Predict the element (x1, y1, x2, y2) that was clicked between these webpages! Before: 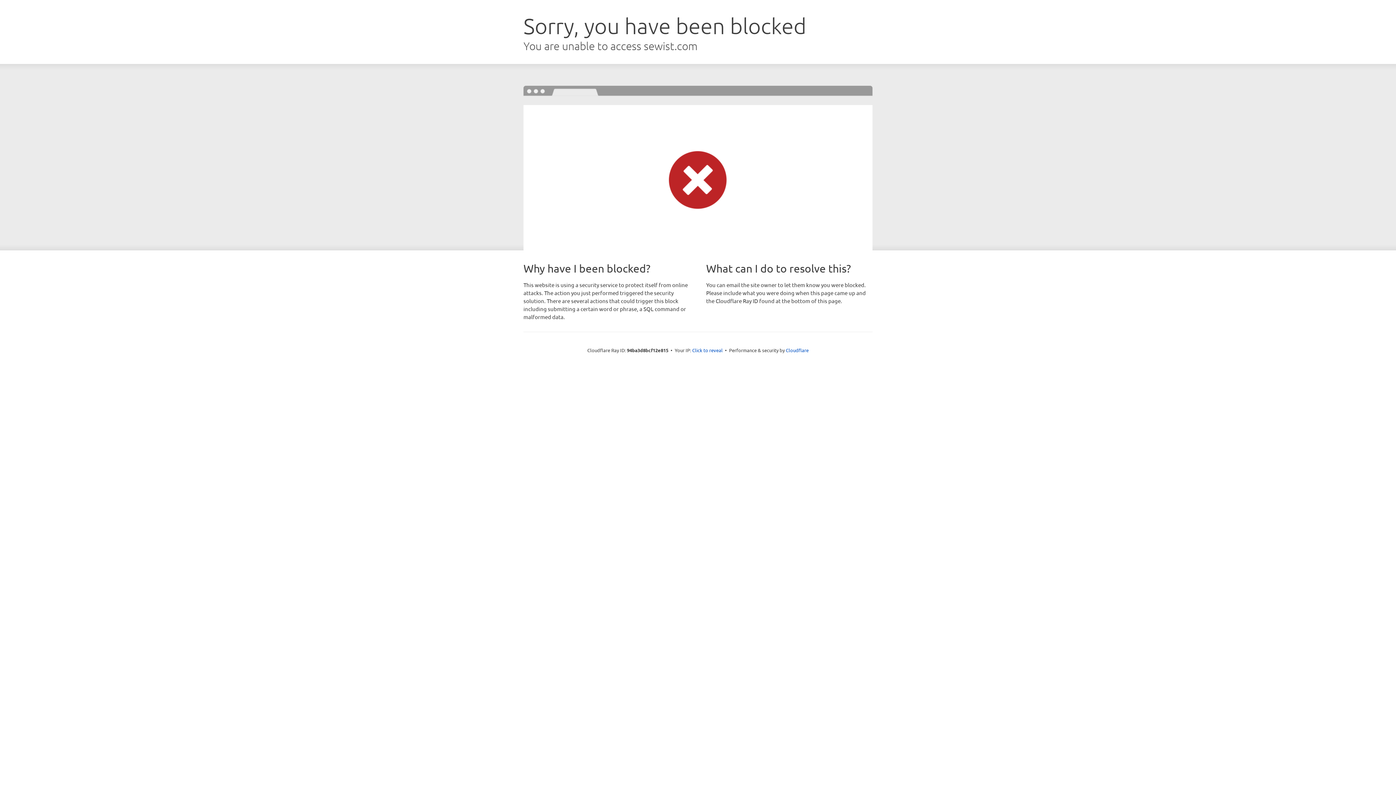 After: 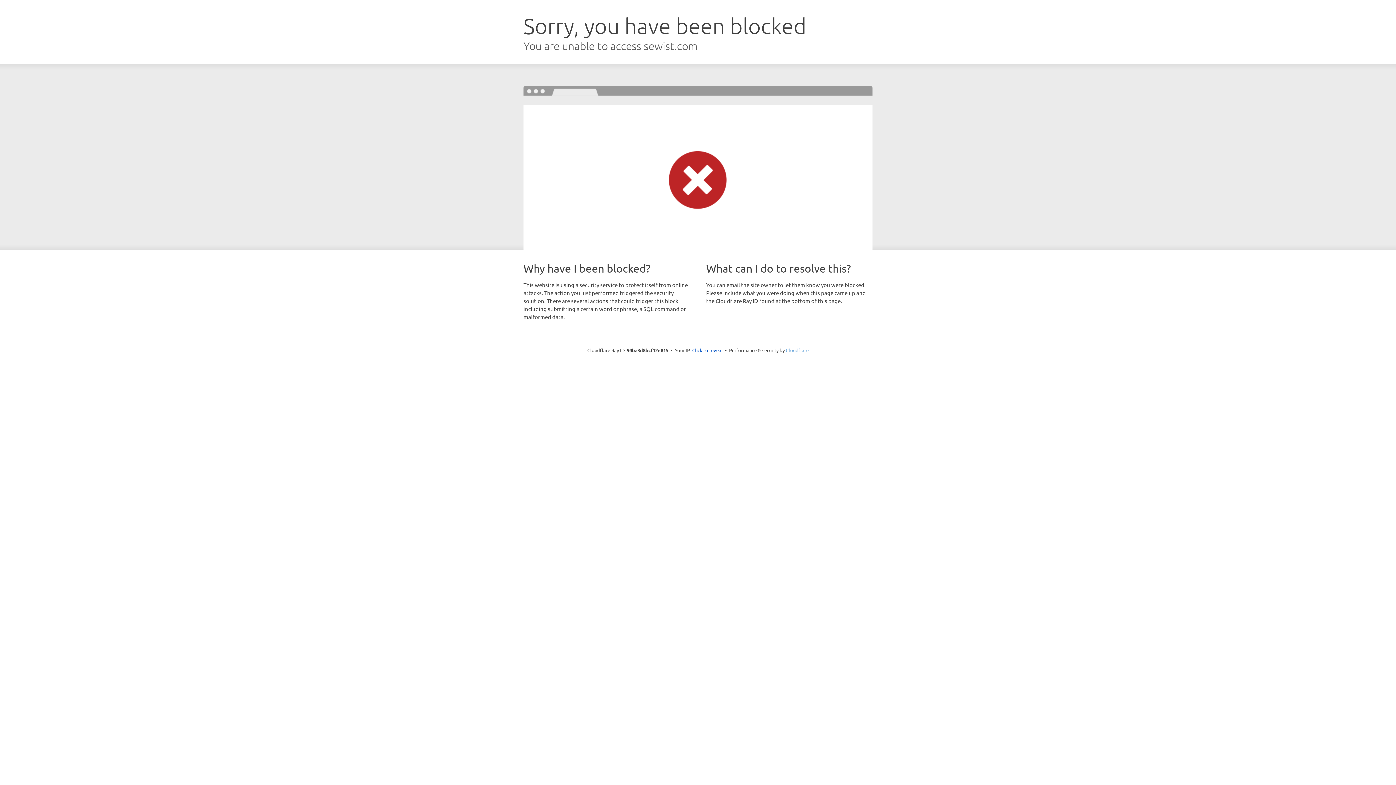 Action: bbox: (786, 347, 808, 353) label: Cloudflare